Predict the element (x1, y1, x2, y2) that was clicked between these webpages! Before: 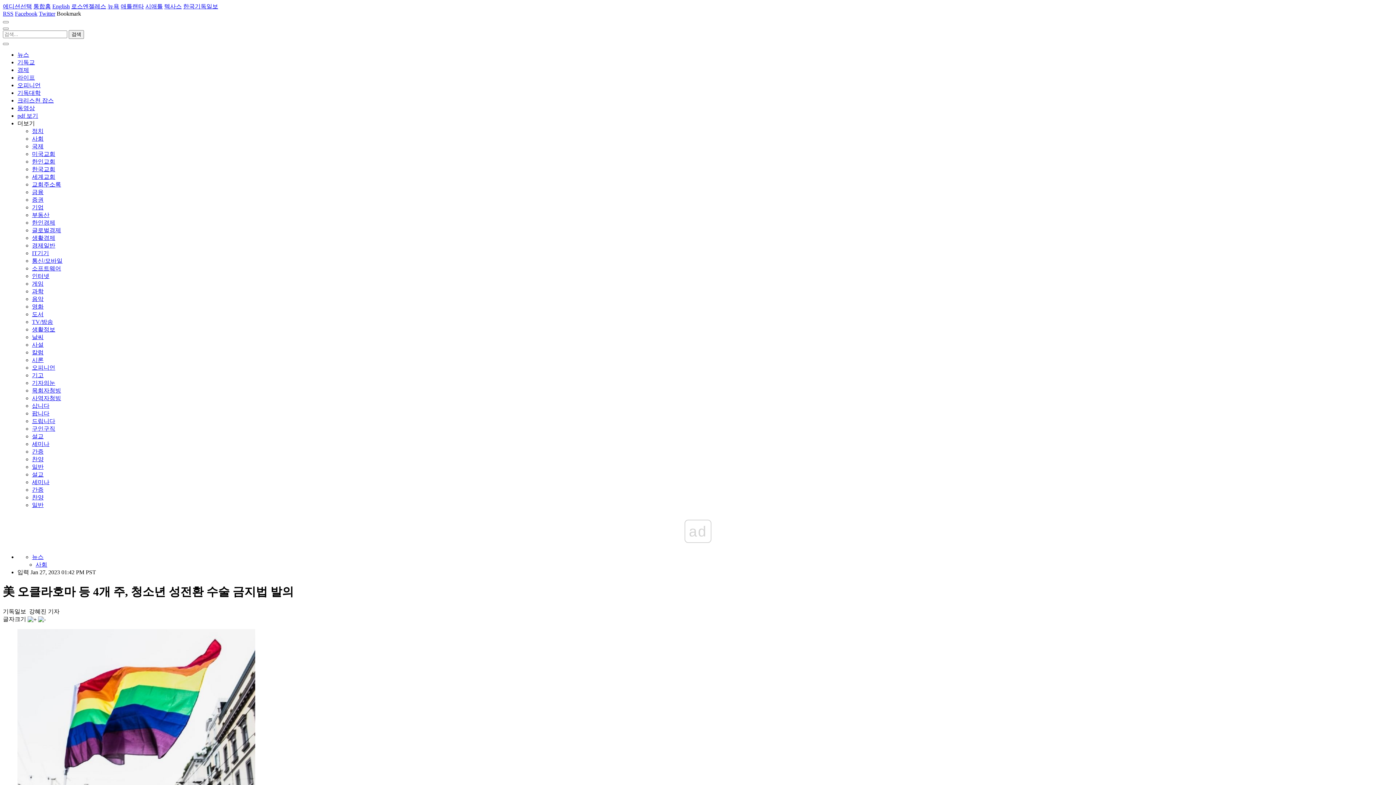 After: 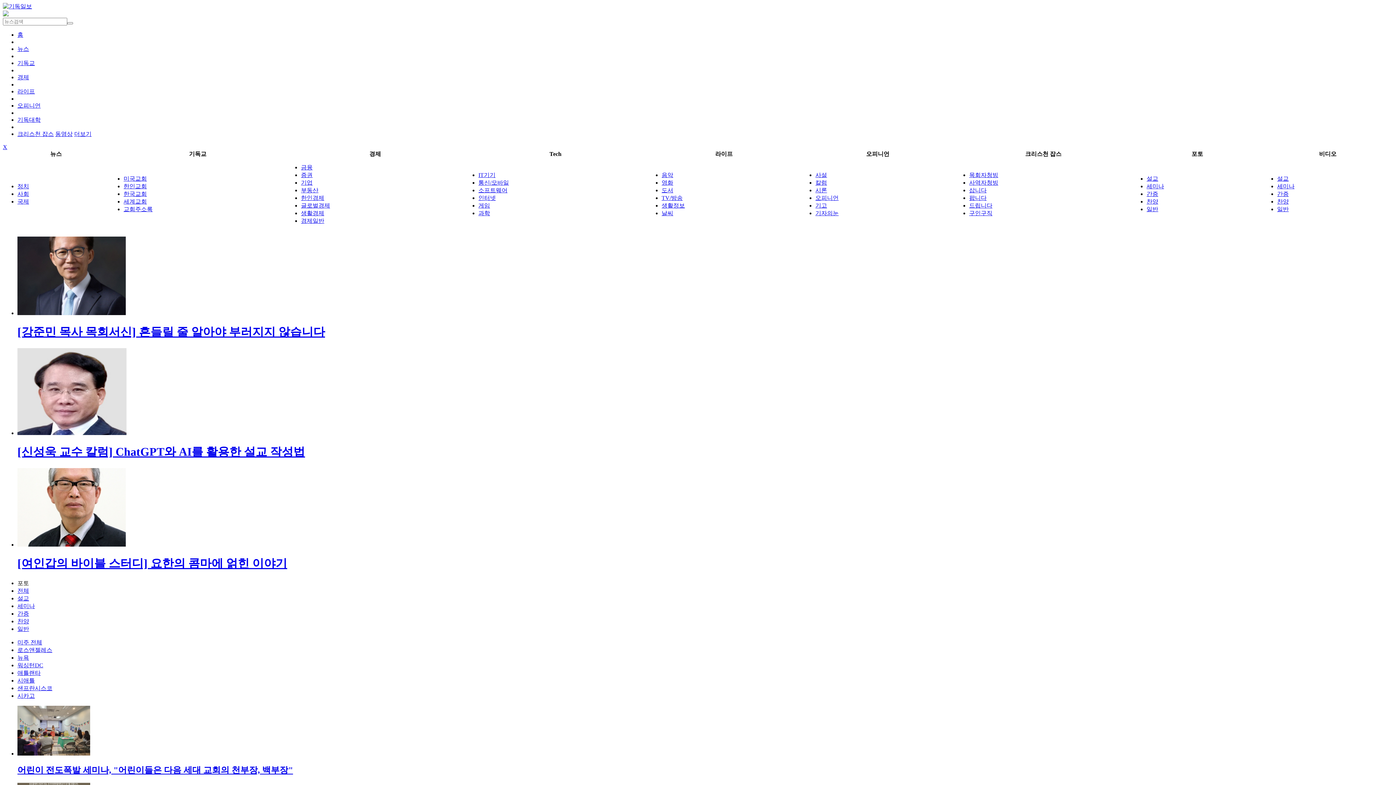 Action: bbox: (32, 441, 49, 447) label: 세미나